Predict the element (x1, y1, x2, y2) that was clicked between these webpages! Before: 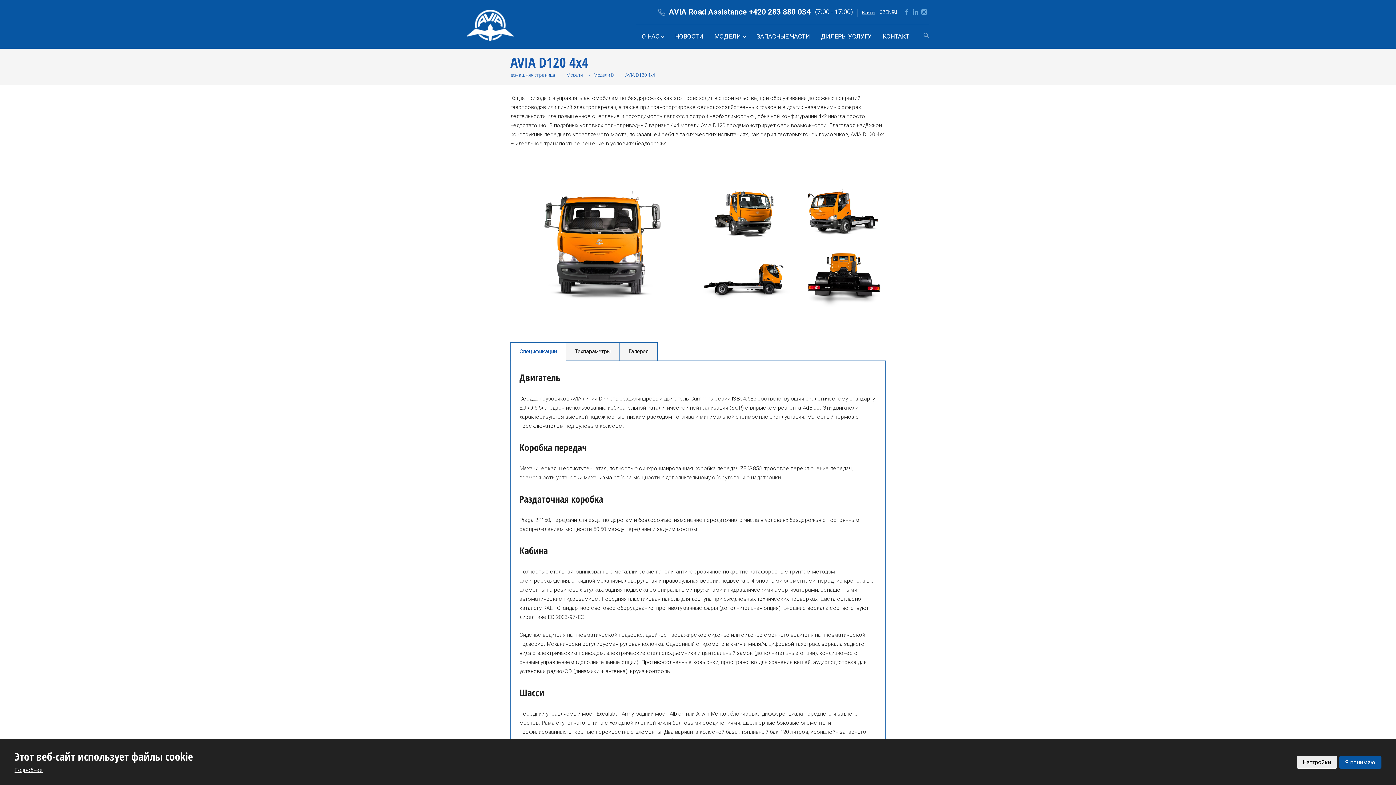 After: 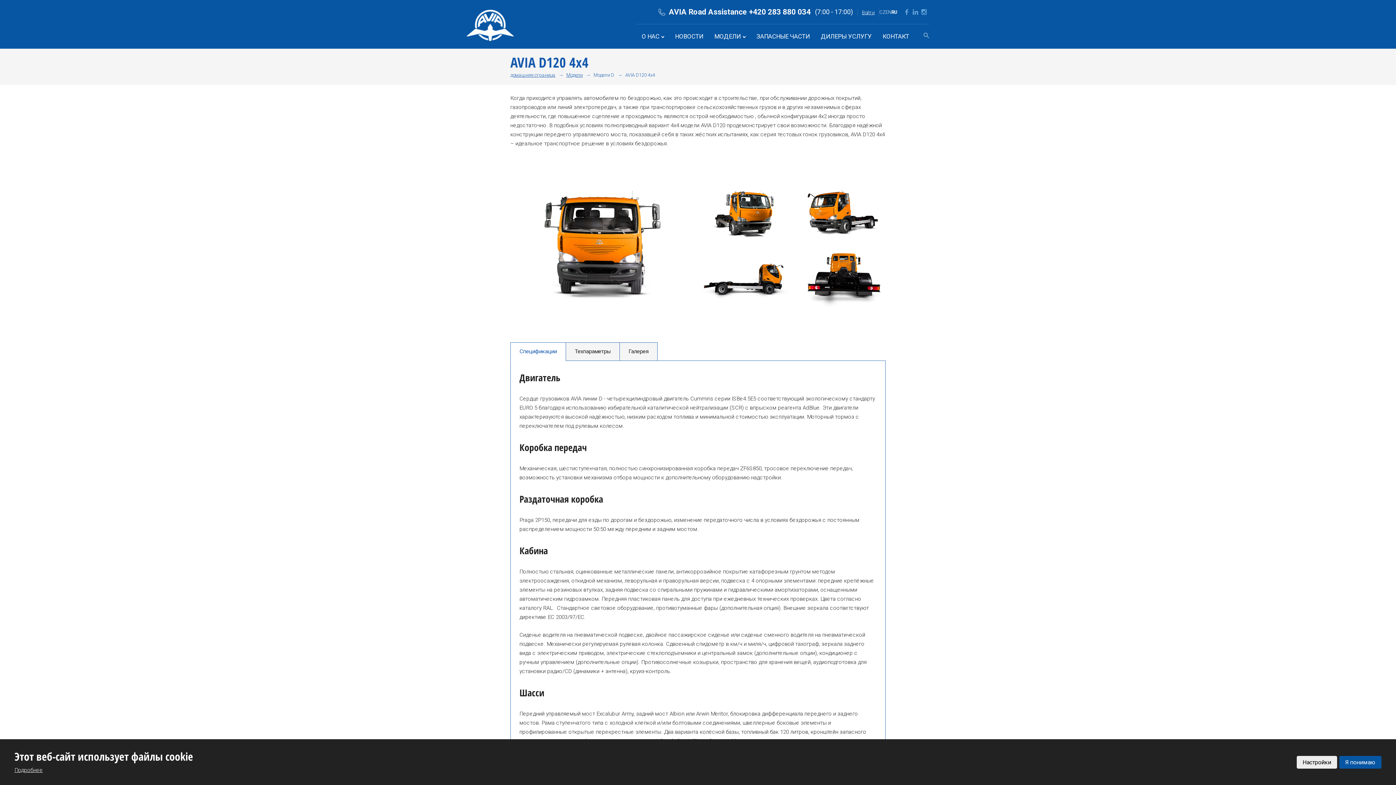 Action: bbox: (658, 7, 810, 16) label: AVIA Road Assistance +420 283 880 034